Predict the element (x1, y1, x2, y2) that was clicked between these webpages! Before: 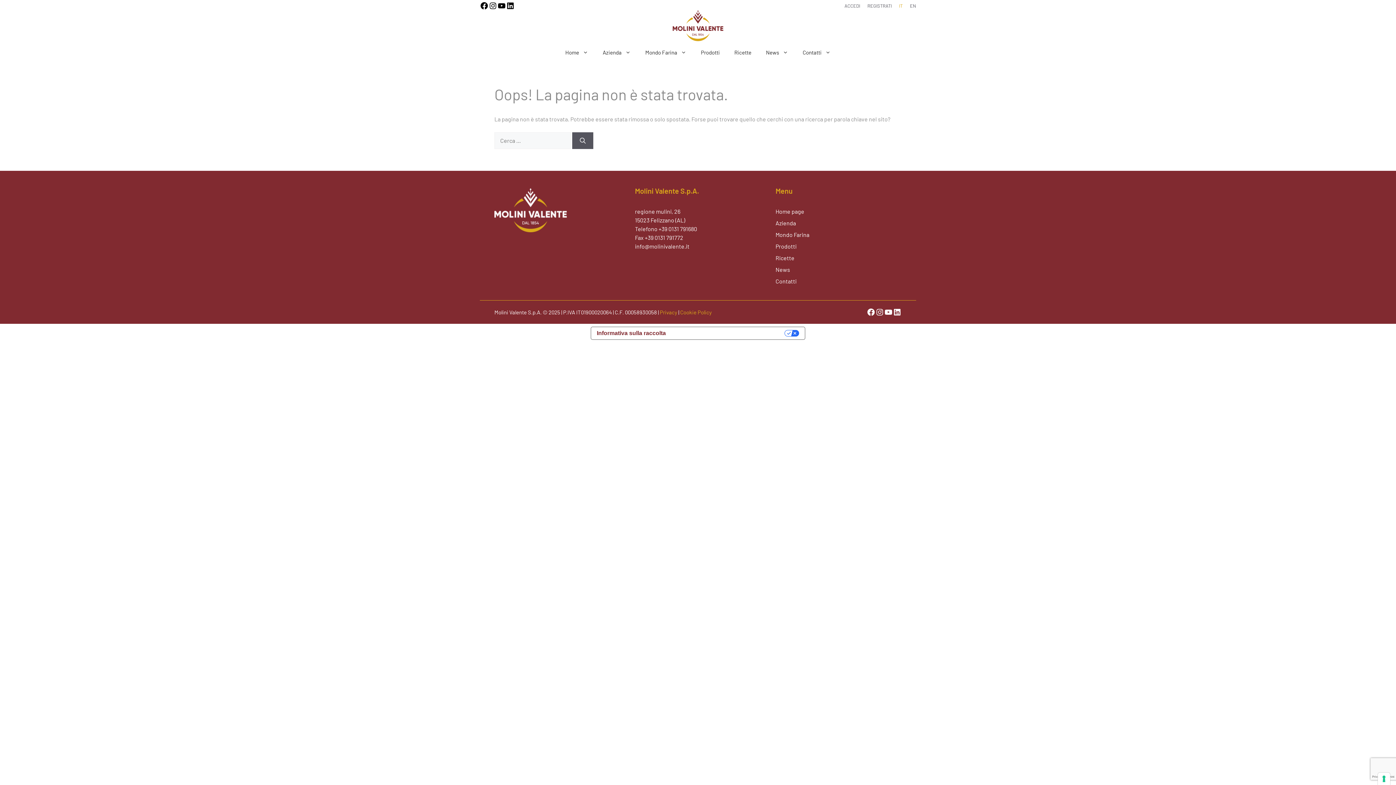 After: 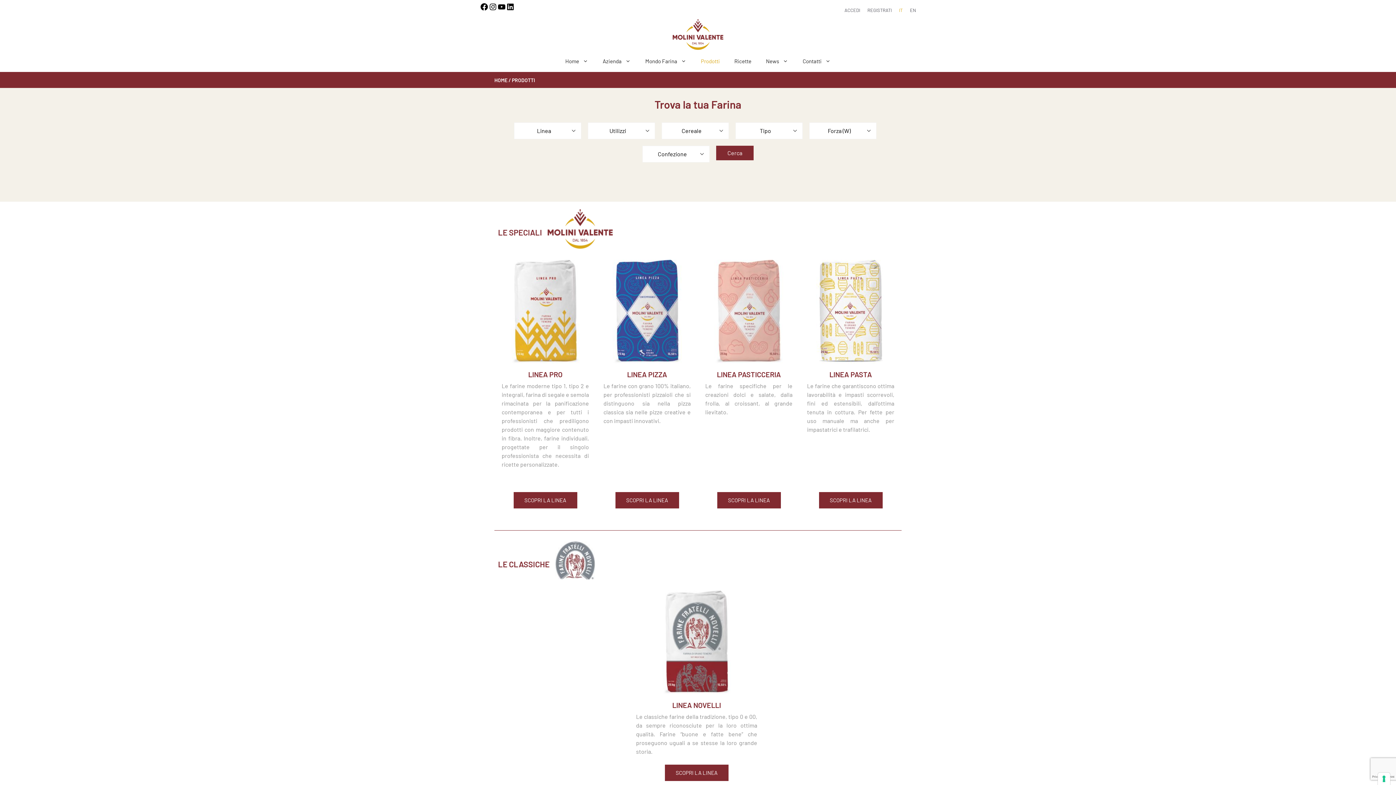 Action: label: Prodotti bbox: (693, 41, 727, 63)